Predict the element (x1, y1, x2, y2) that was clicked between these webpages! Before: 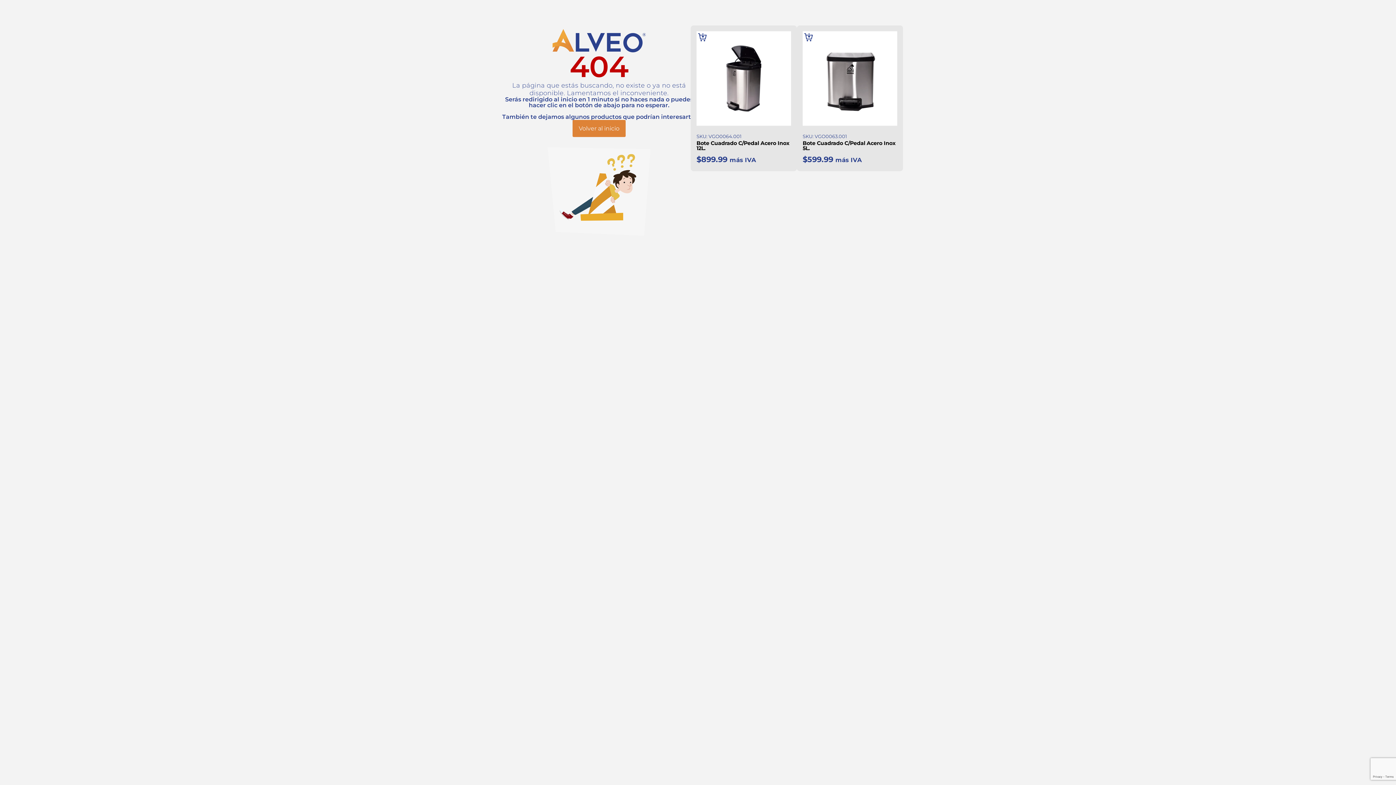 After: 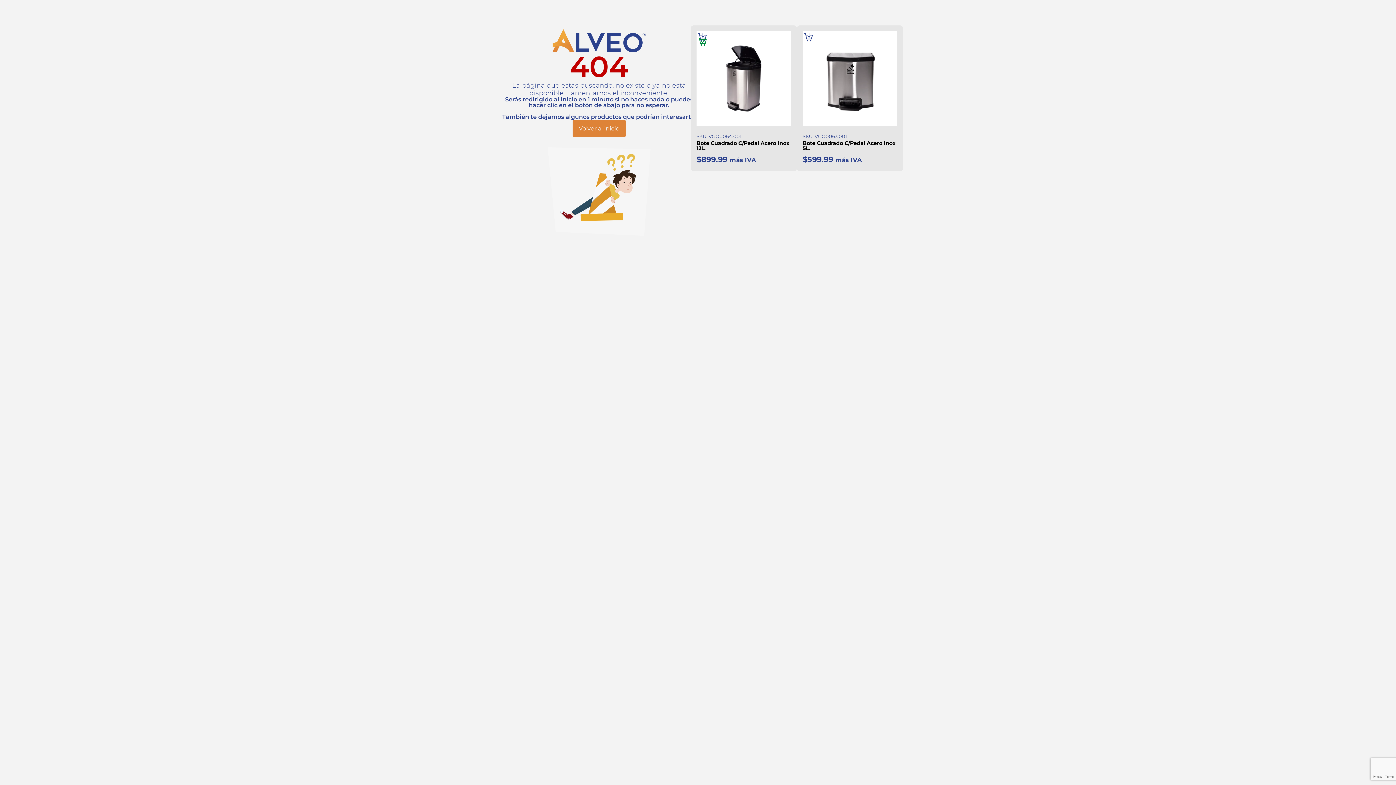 Action: label: Añadir al carrito: “Bote Cuadrado C/Pedal Acero Inox 12L.” bbox: (696, 31, 708, 42)